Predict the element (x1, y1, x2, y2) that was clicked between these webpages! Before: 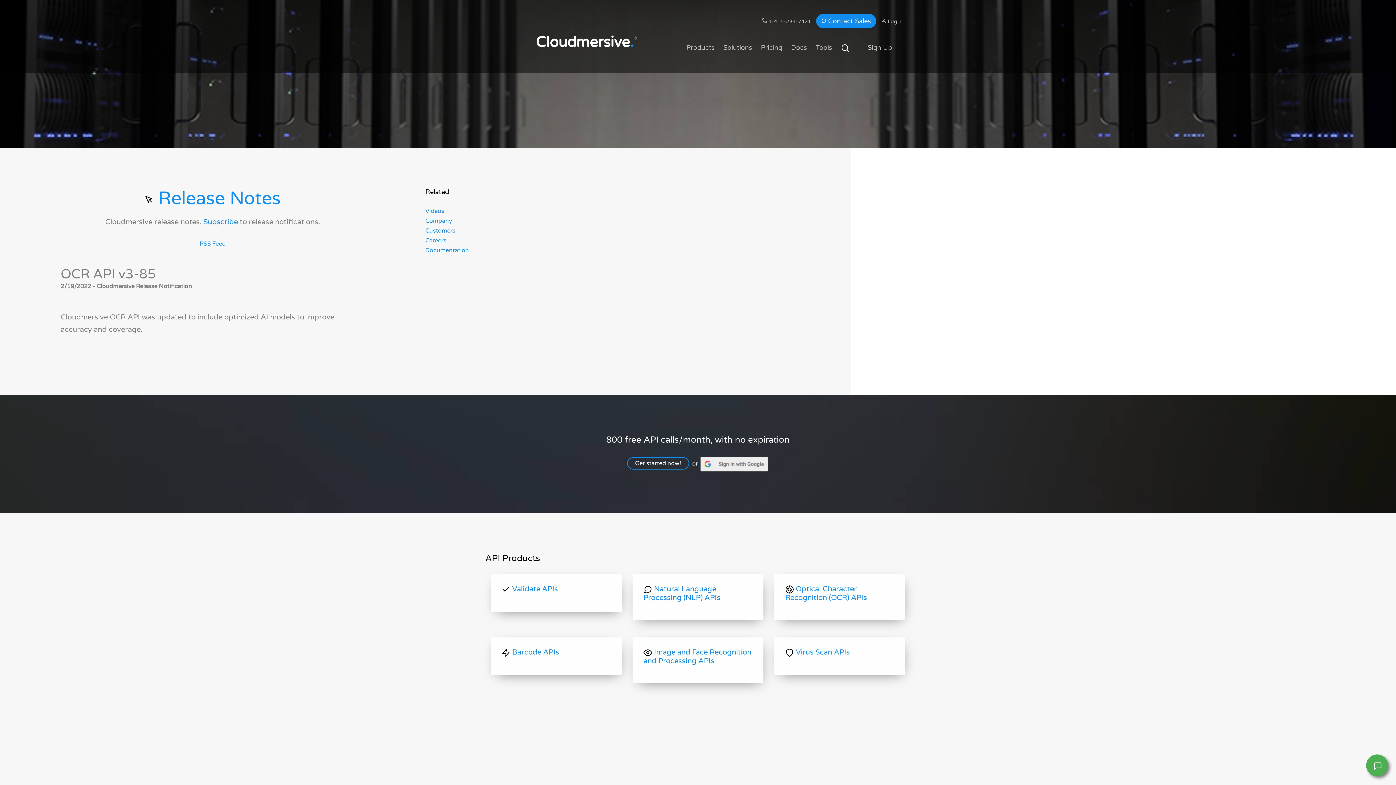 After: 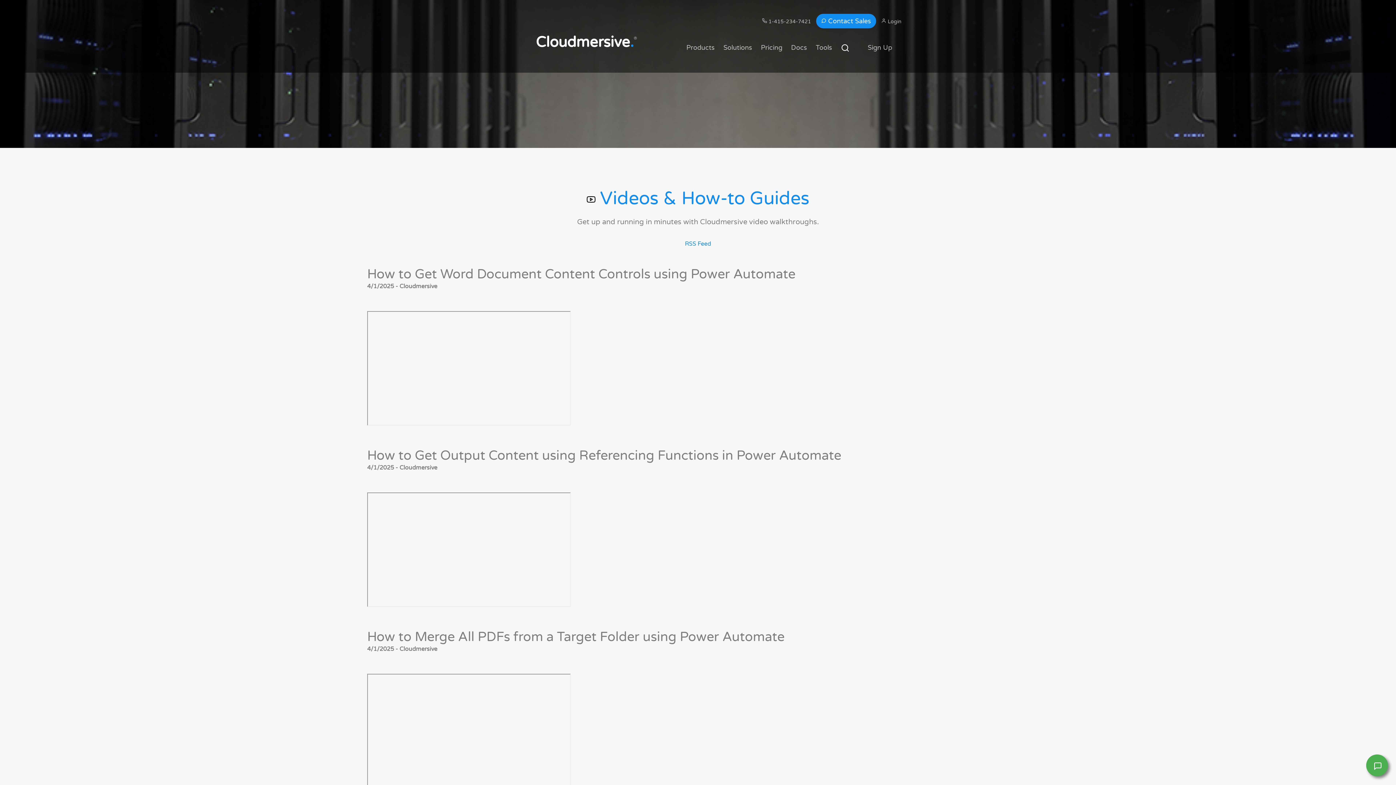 Action: label: Videos bbox: (425, 207, 444, 214)